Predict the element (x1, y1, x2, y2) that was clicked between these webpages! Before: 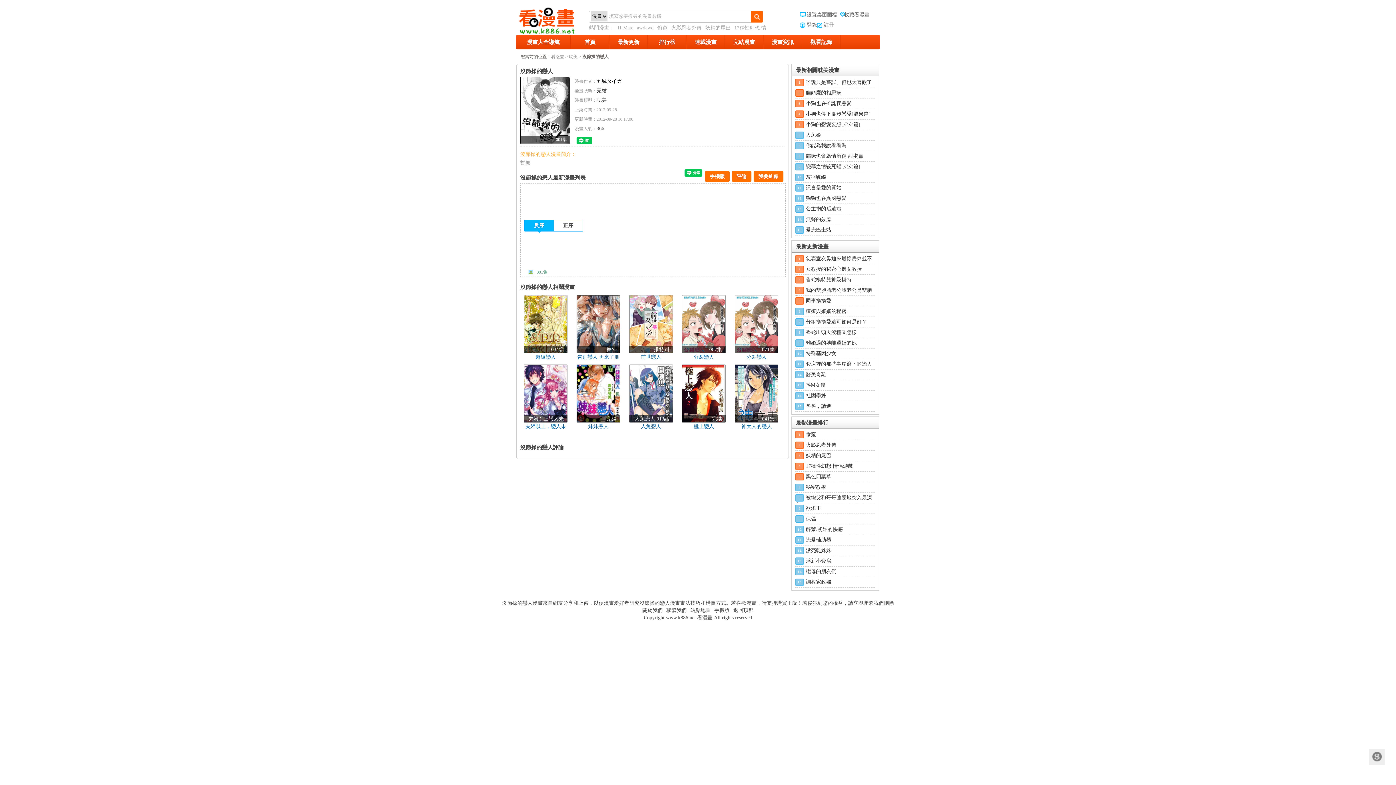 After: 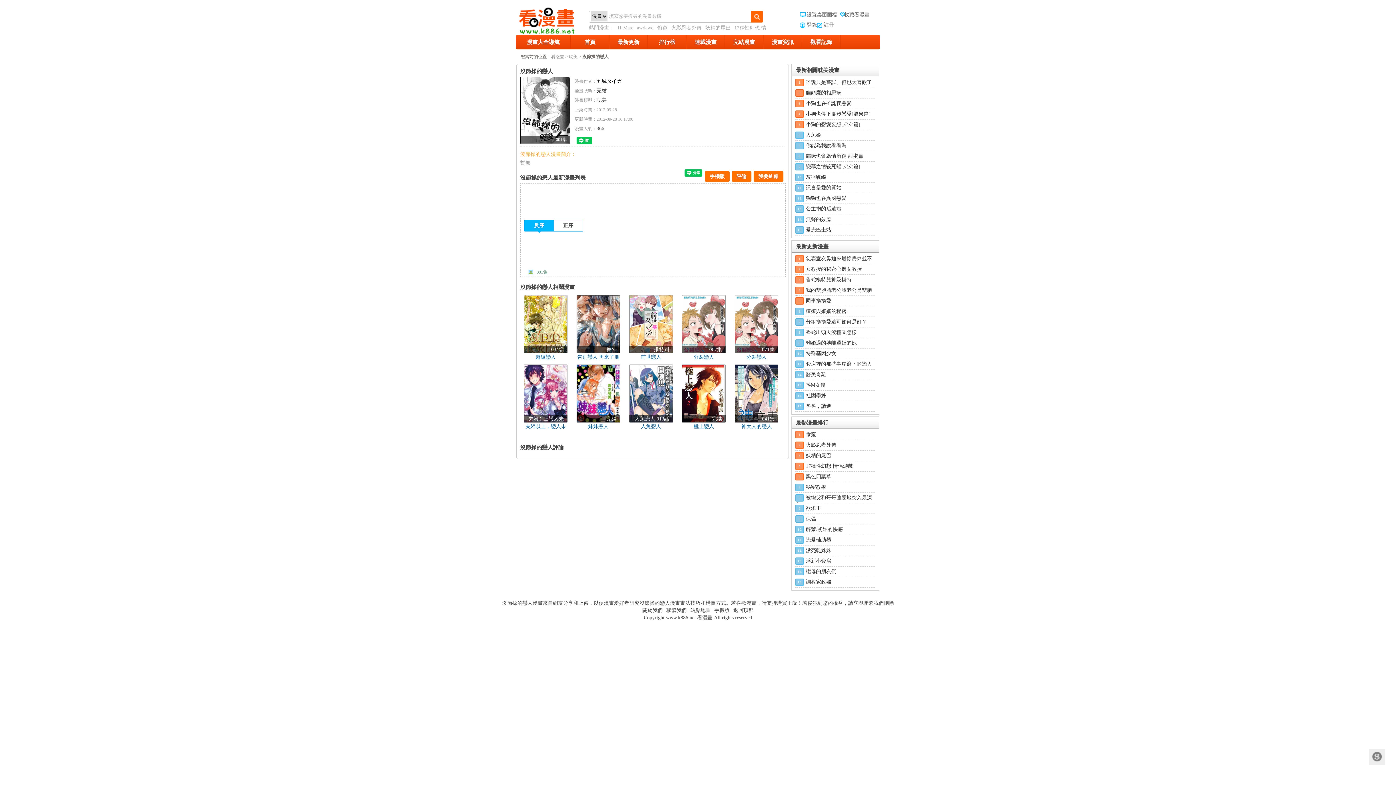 Action: bbox: (806, 505, 821, 511) label: 欲求王